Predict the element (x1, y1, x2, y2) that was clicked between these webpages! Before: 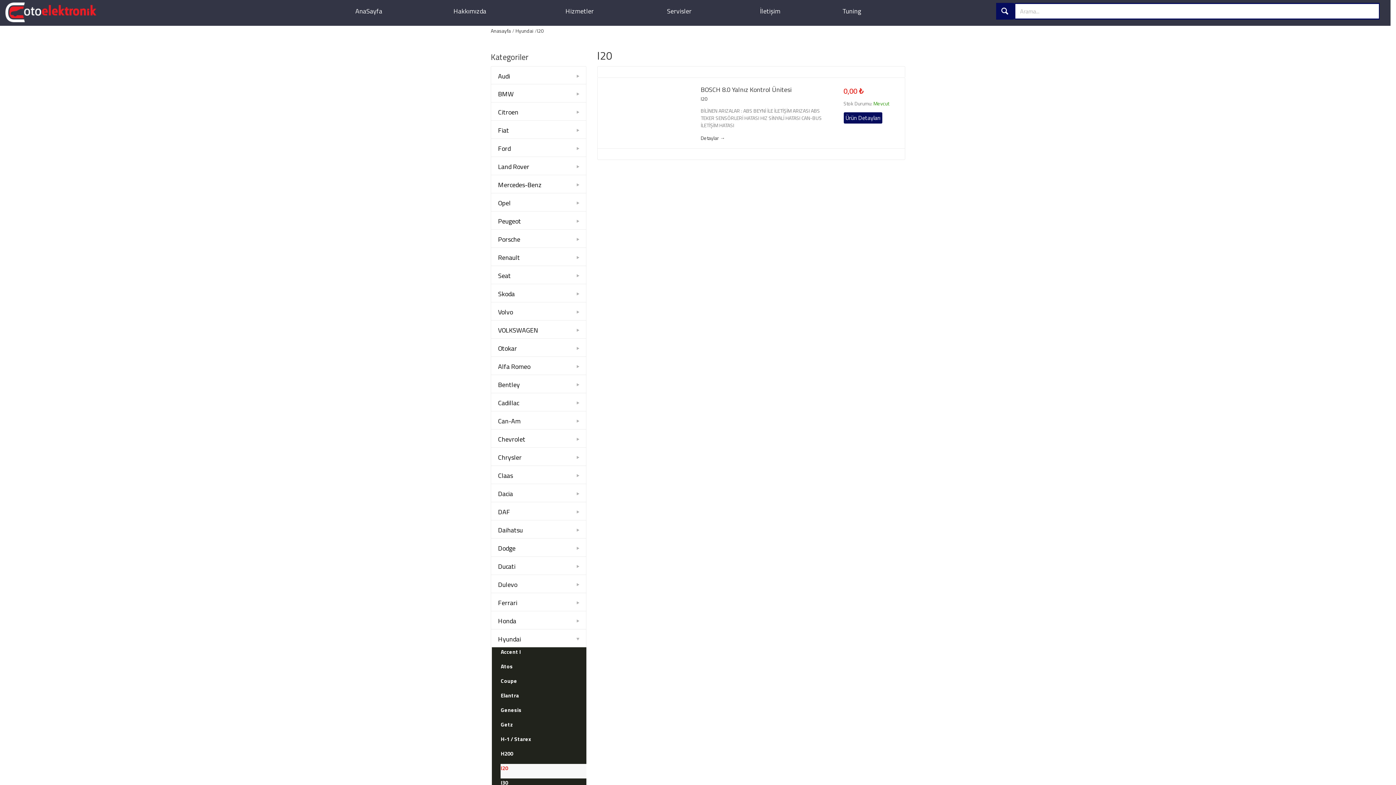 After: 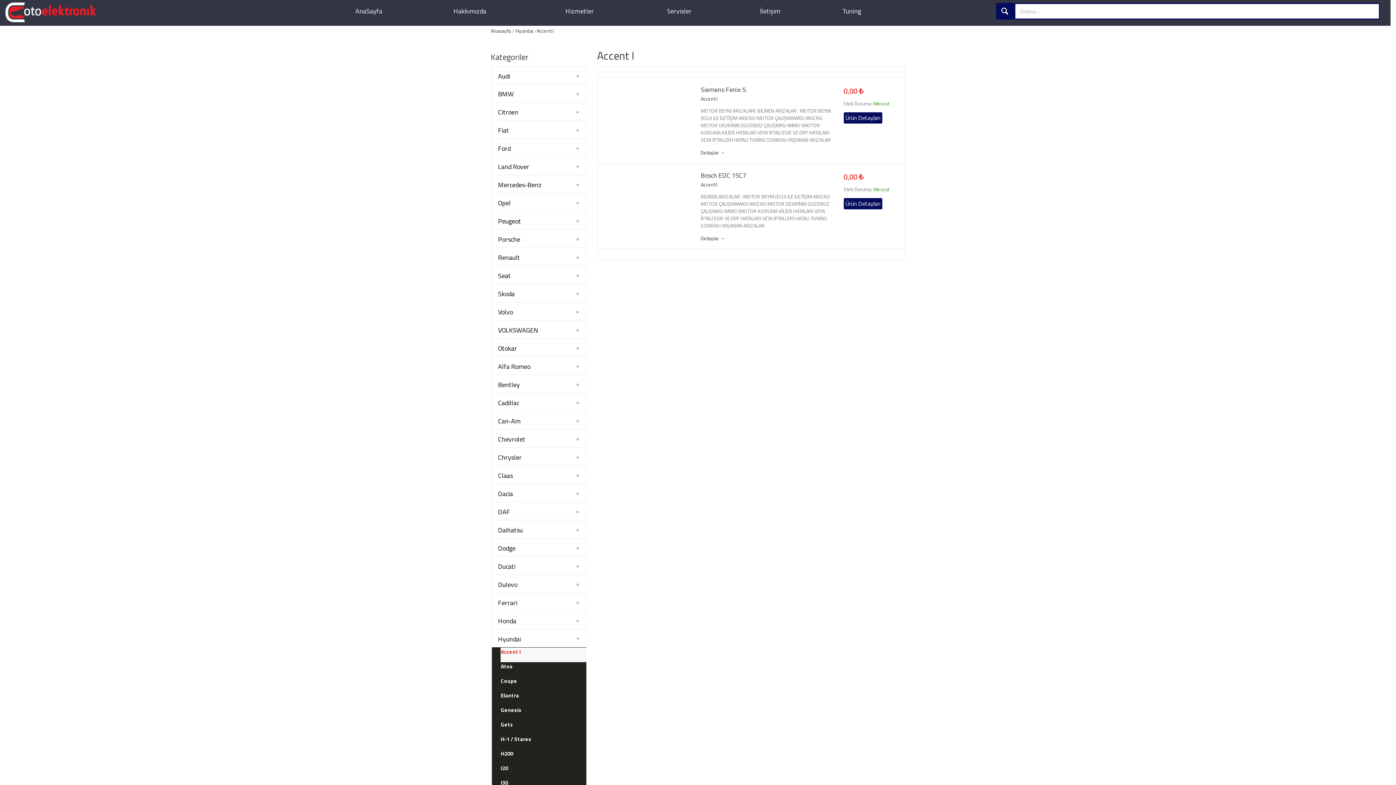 Action: bbox: (500, 648, 609, 662) label: Accent I